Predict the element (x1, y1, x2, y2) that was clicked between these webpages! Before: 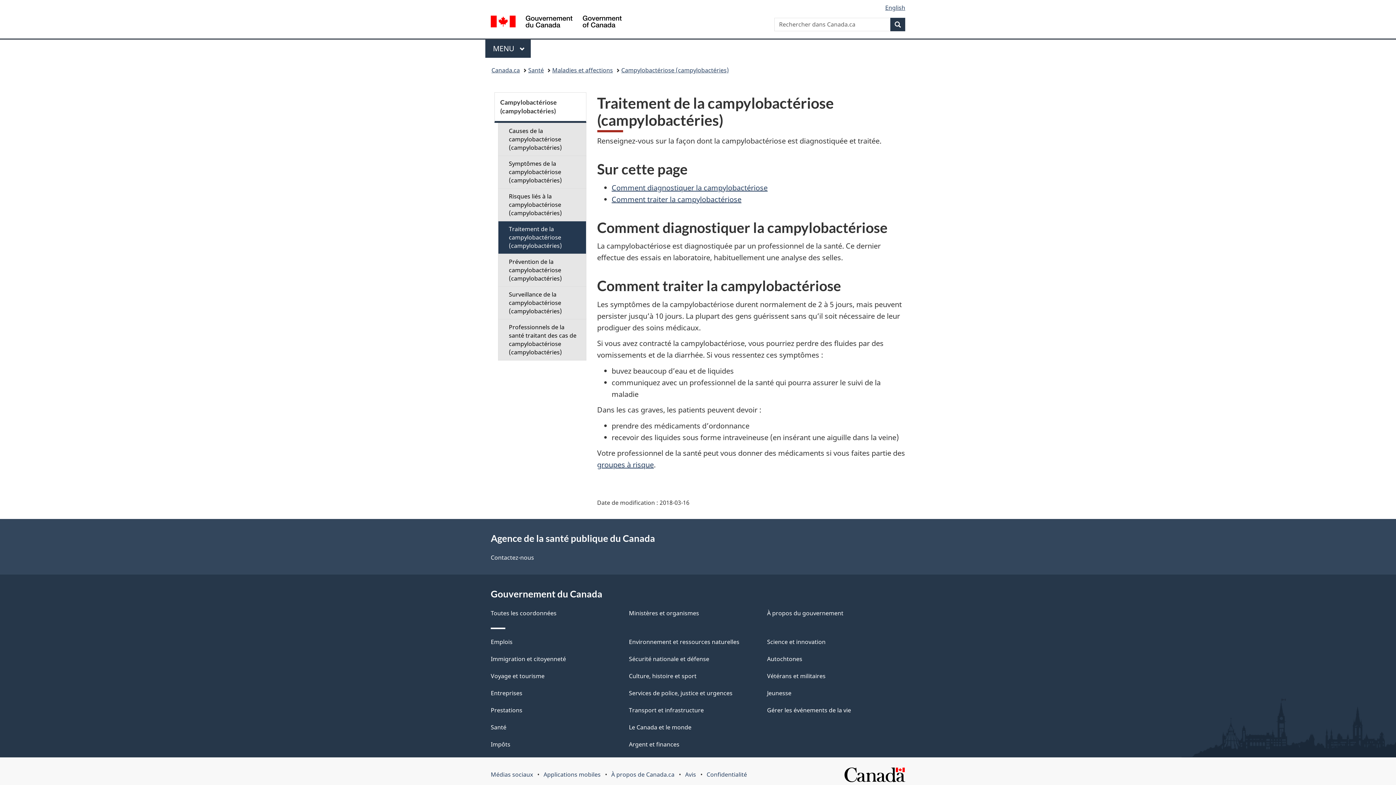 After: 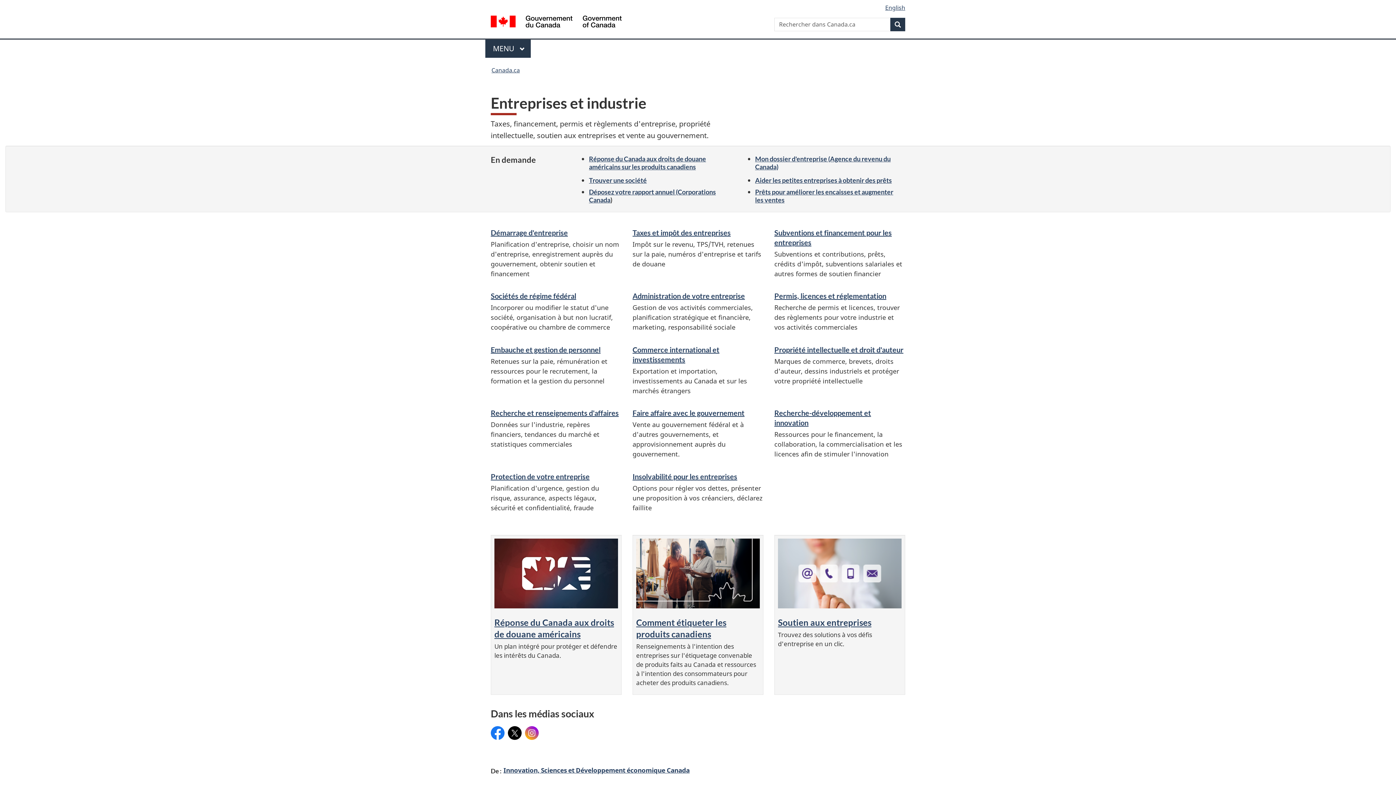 Action: bbox: (490, 689, 522, 697) label: Entreprises